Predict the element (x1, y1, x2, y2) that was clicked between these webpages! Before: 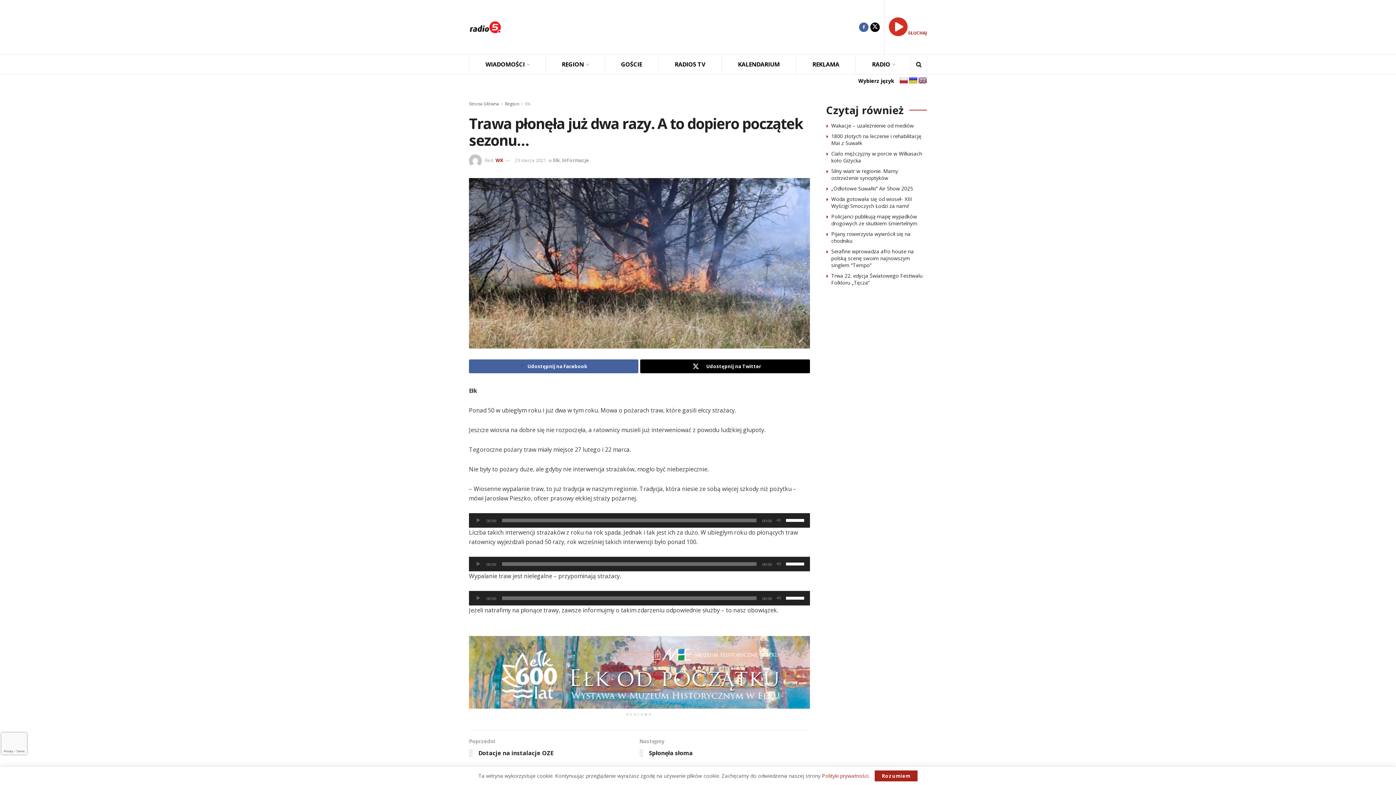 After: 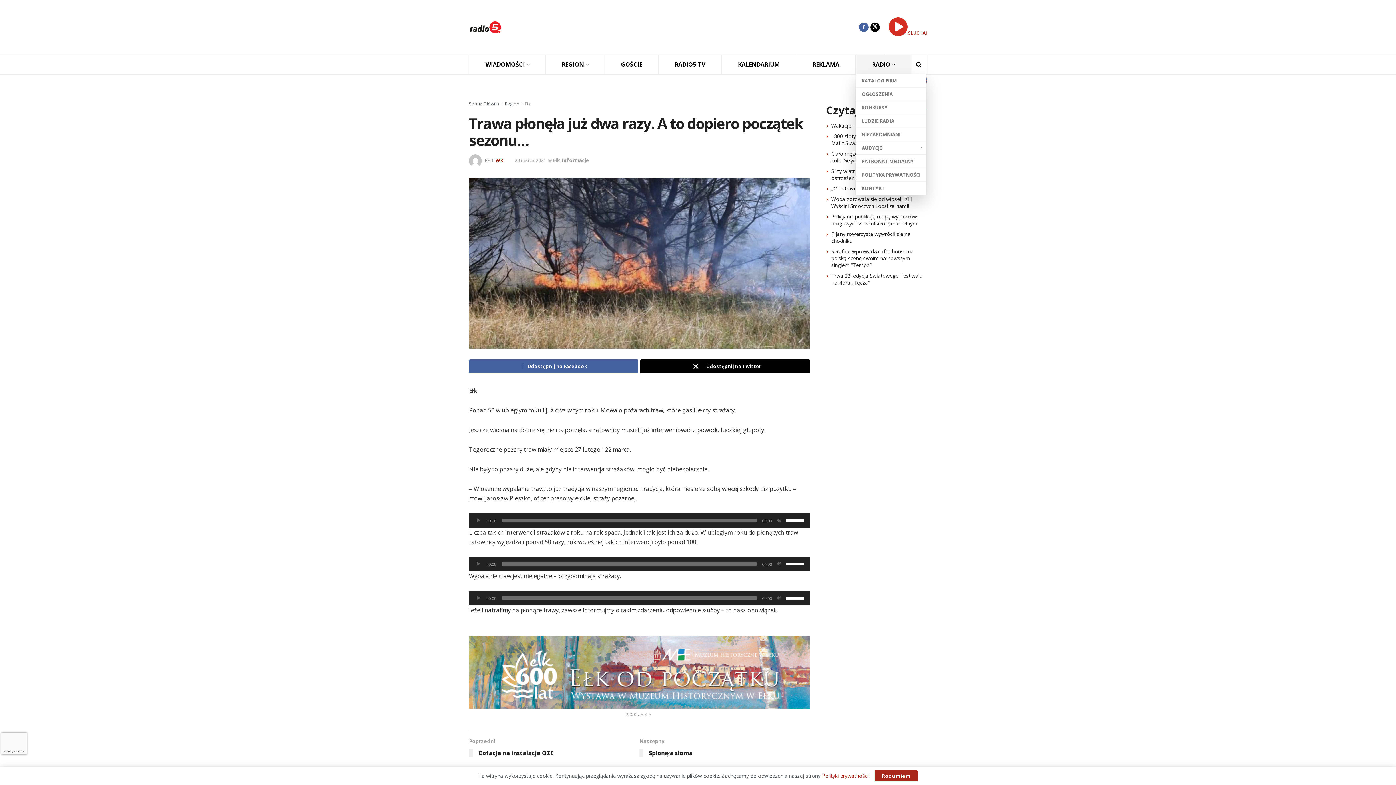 Action: bbox: (856, 54, 910, 74) label: RADIO